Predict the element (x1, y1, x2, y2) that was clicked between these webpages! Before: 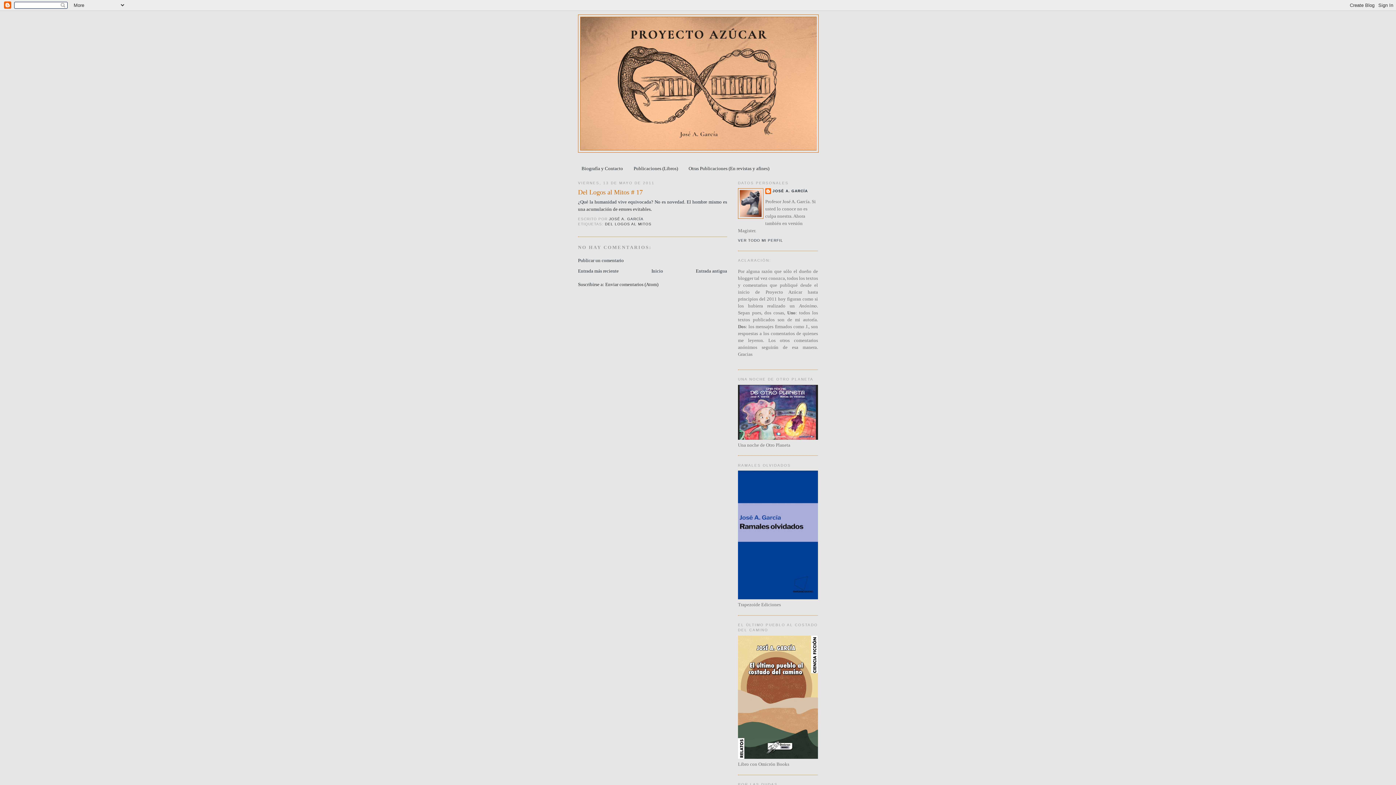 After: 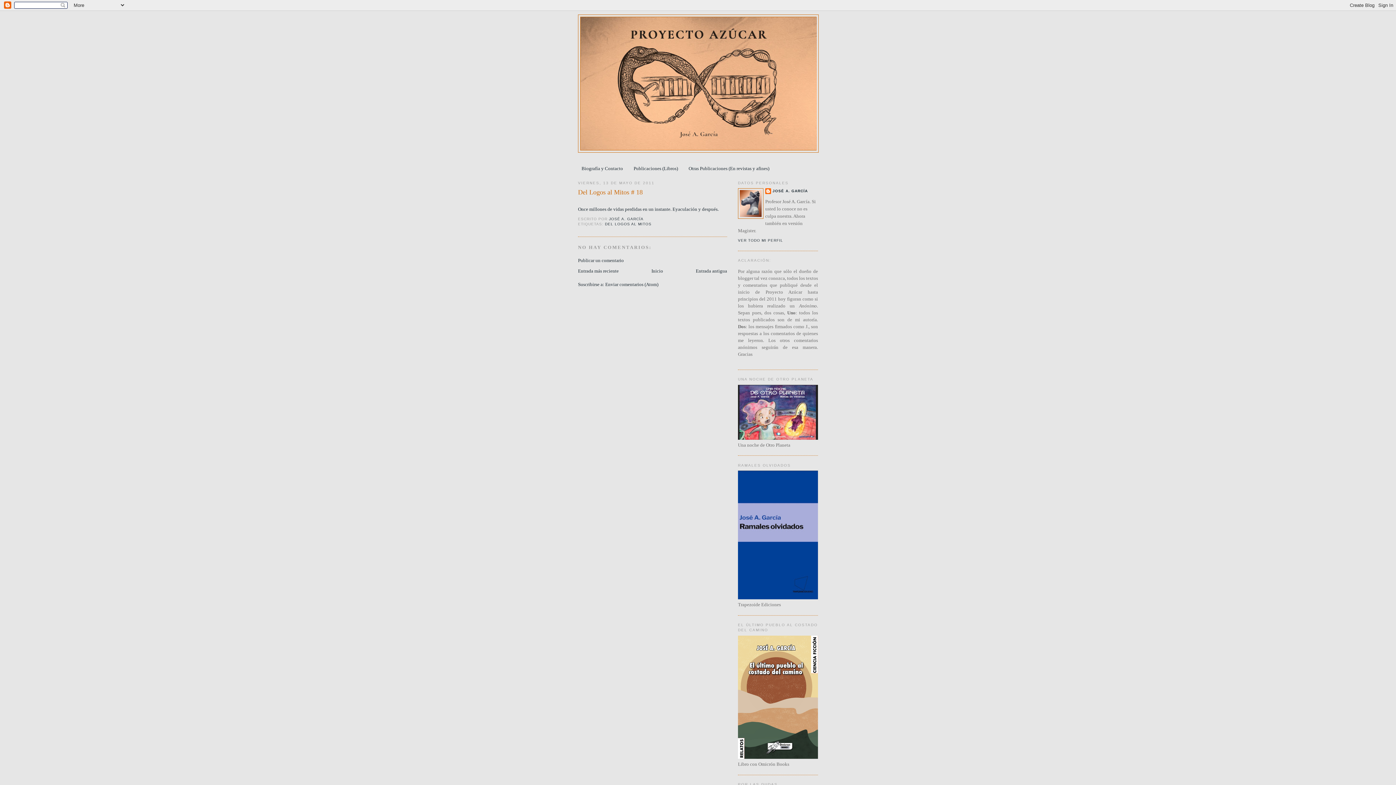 Action: label: Entrada más reciente bbox: (578, 268, 618, 273)